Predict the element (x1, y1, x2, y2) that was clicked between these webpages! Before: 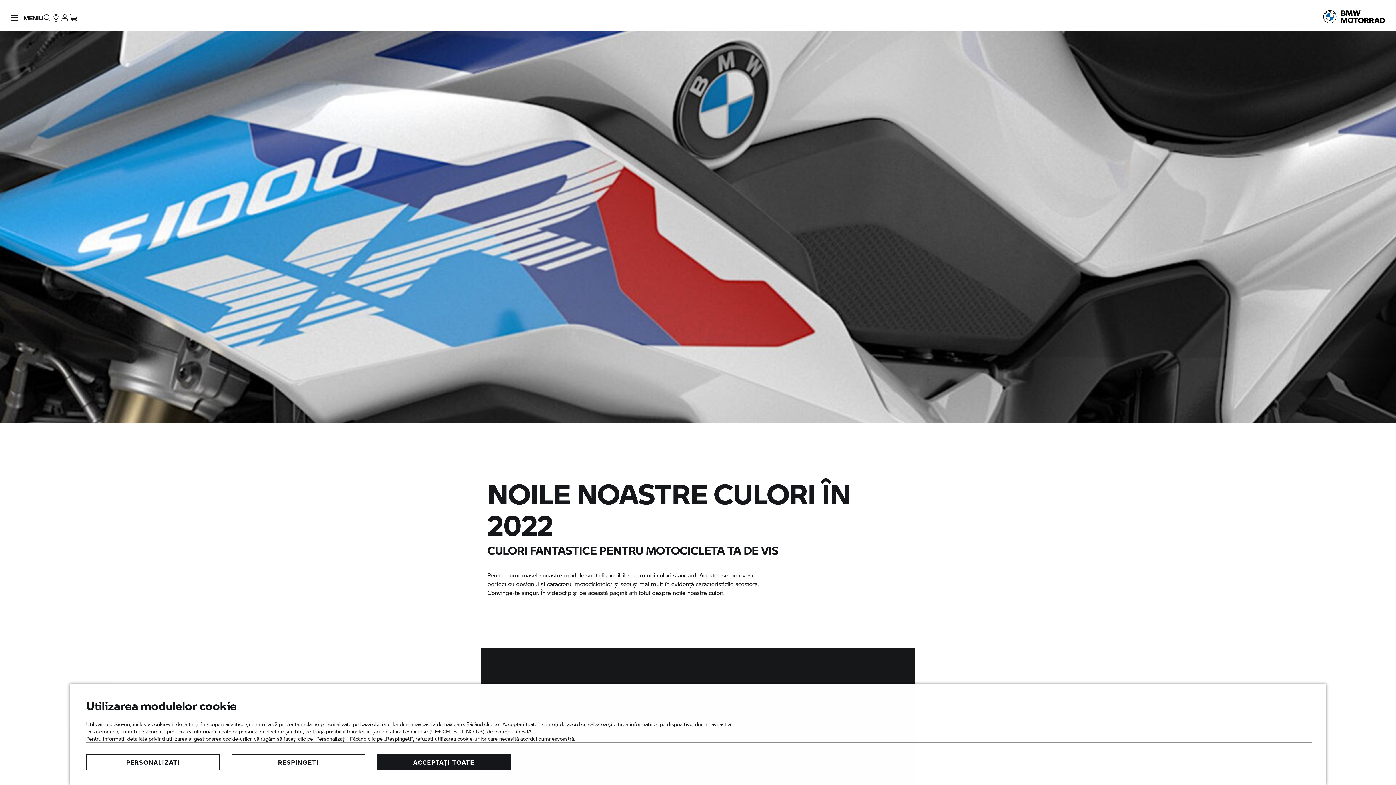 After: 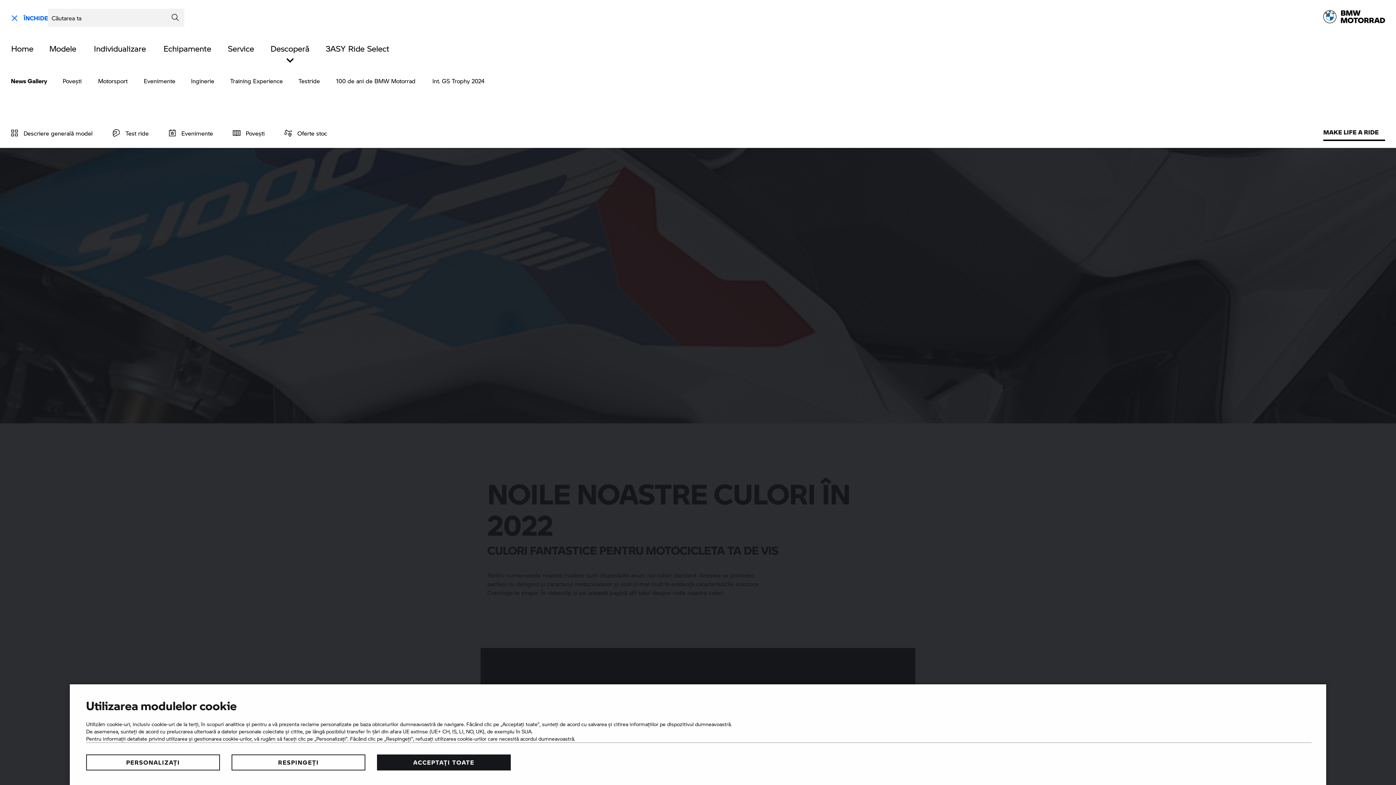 Action: label: Căutați pe site-ul BMW Motorrad bbox: (42, 0, 51, 30)